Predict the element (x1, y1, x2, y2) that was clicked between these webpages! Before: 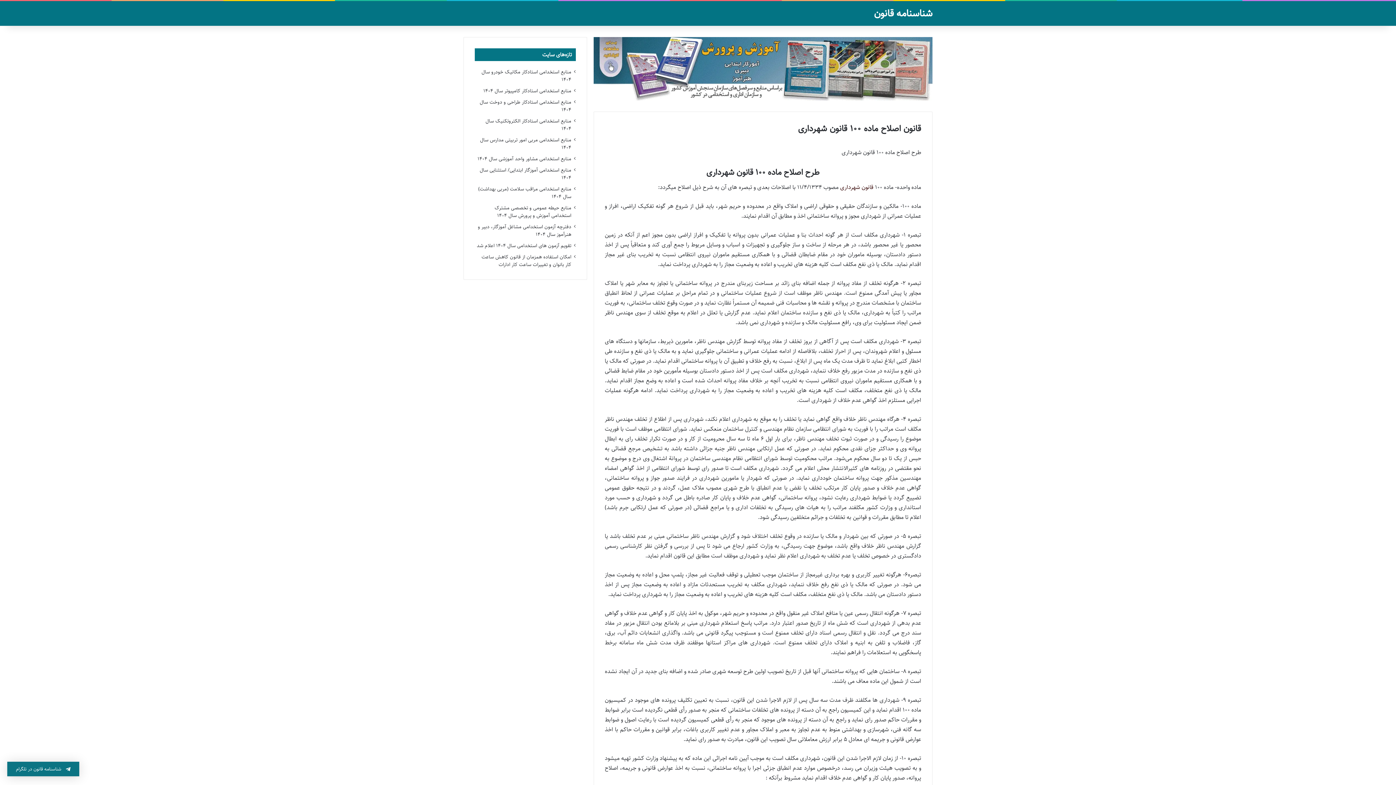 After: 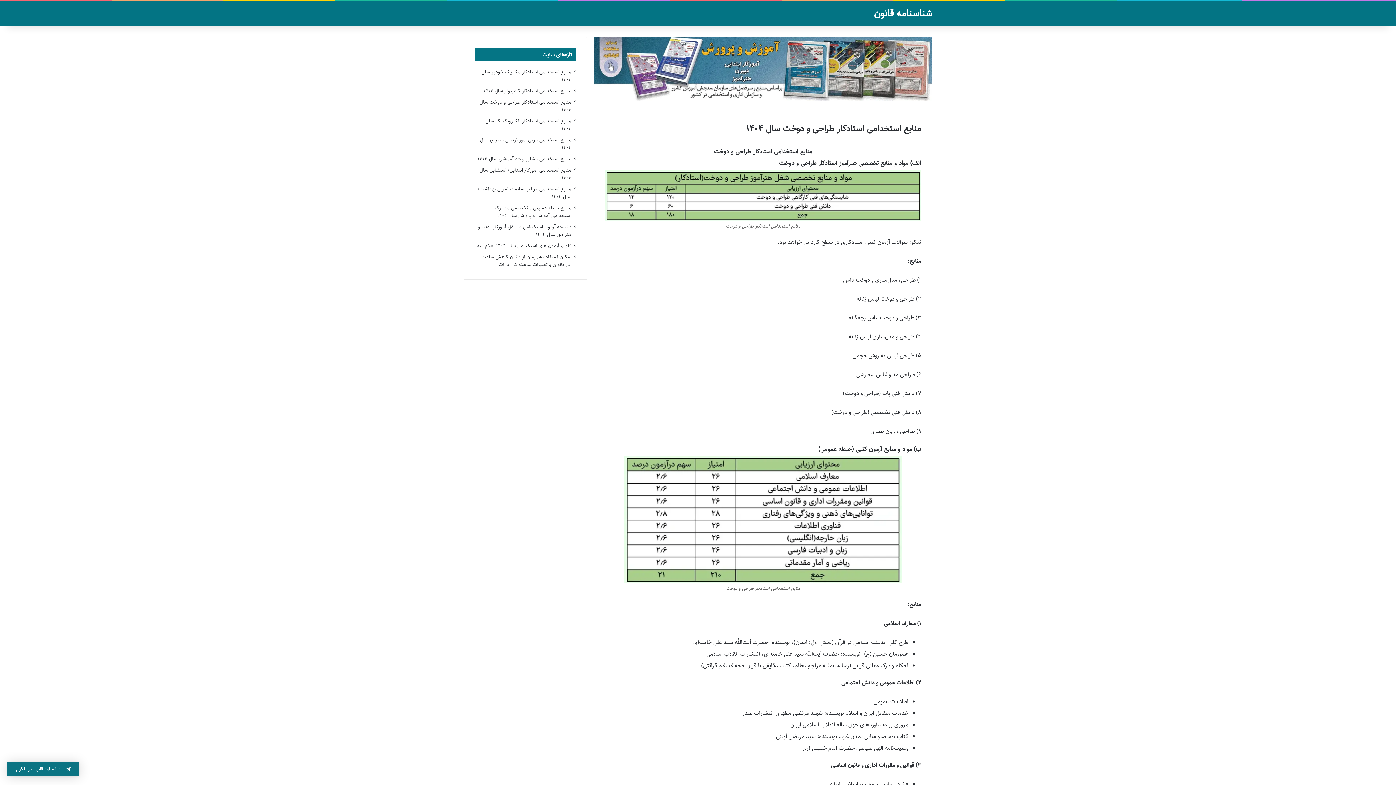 Action: bbox: (479, 98, 571, 113) label: منابع استخدامی استادکار طراحی و دوخت سال ۱۴۰۴